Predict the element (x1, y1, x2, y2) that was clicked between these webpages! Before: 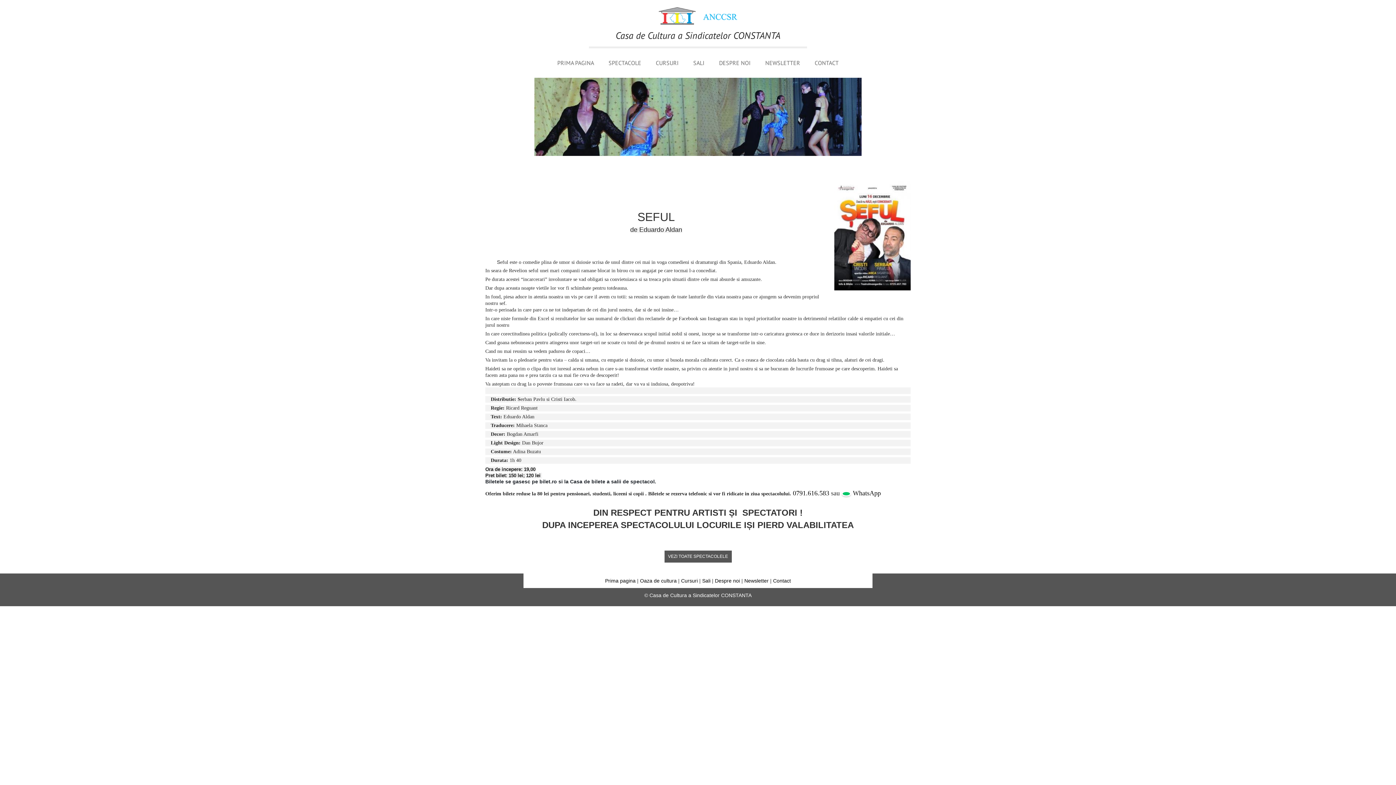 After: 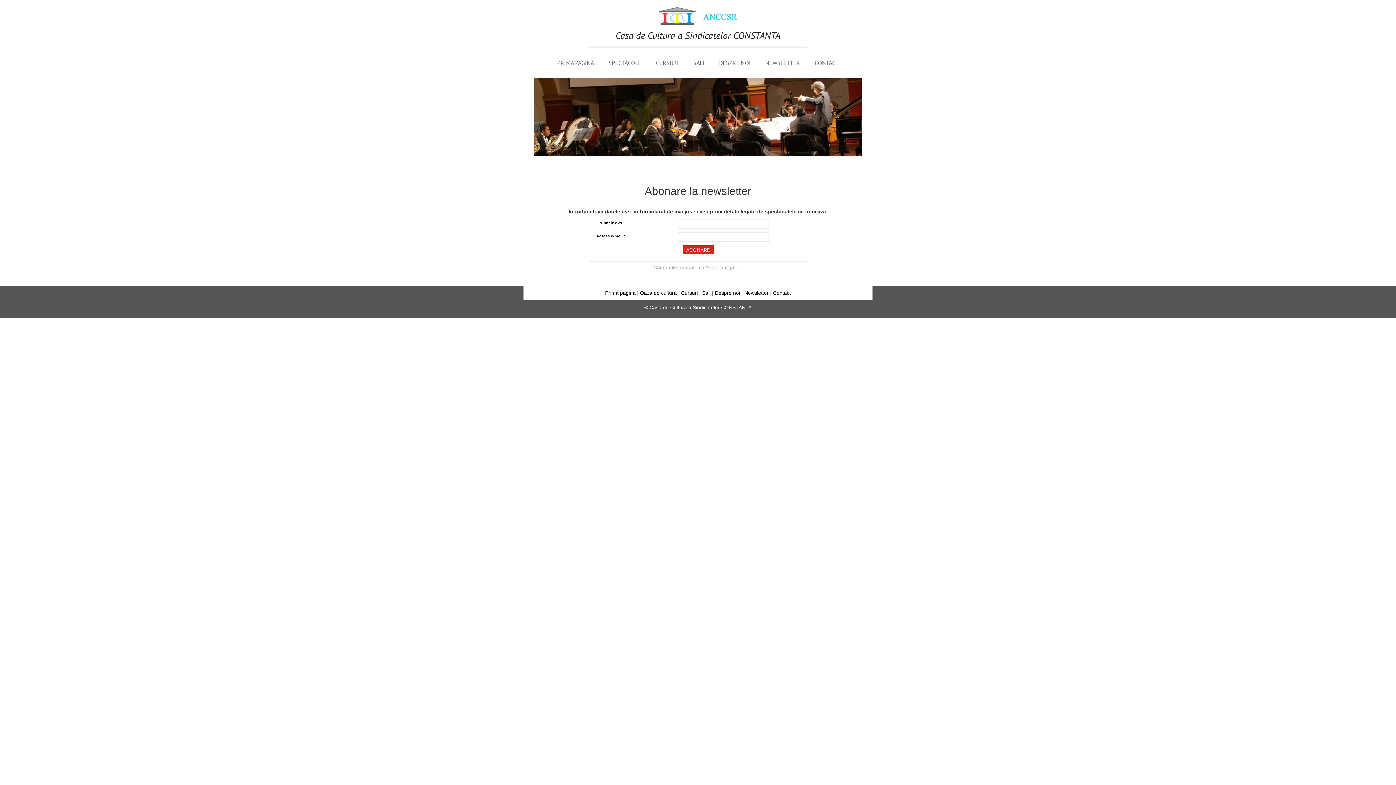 Action: label: NEWSLETTER bbox: (758, 55, 807, 70)